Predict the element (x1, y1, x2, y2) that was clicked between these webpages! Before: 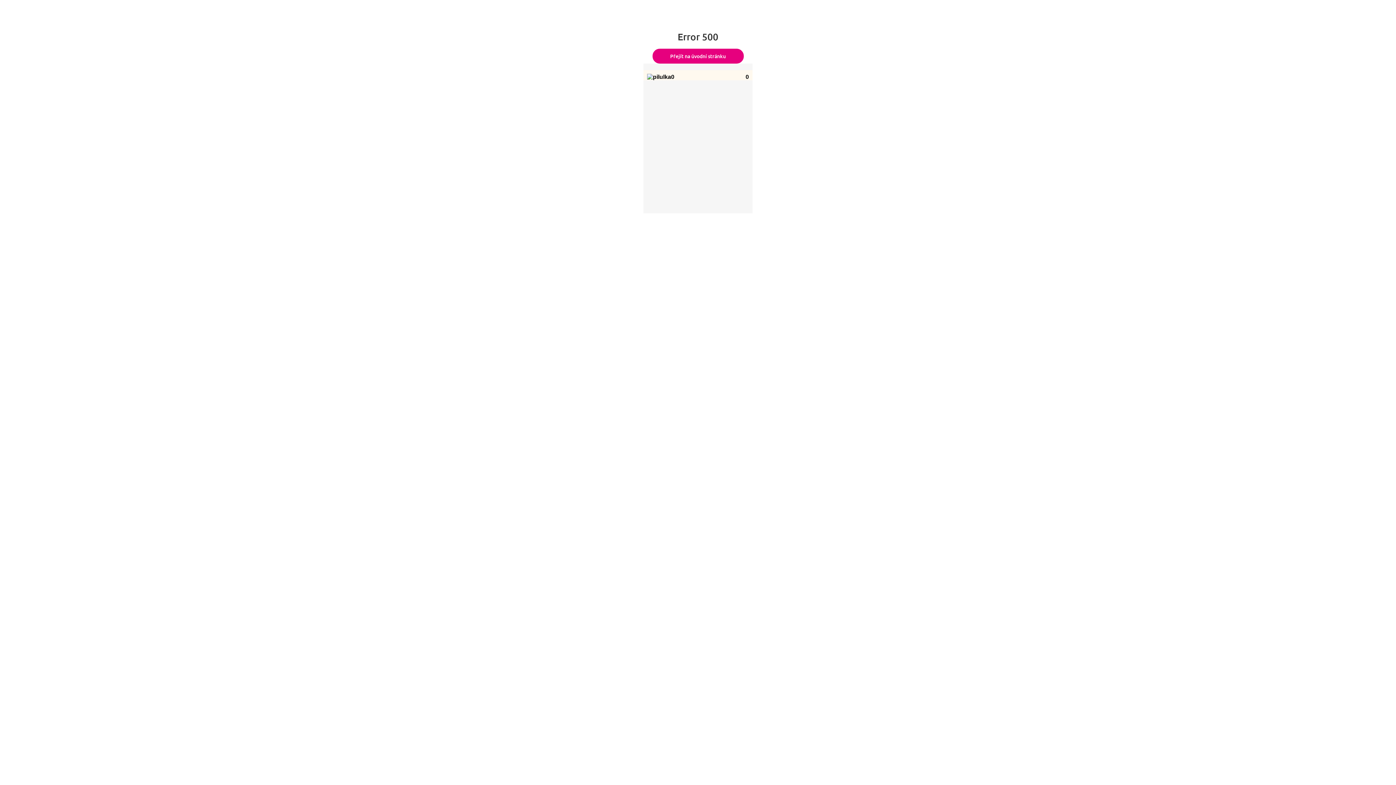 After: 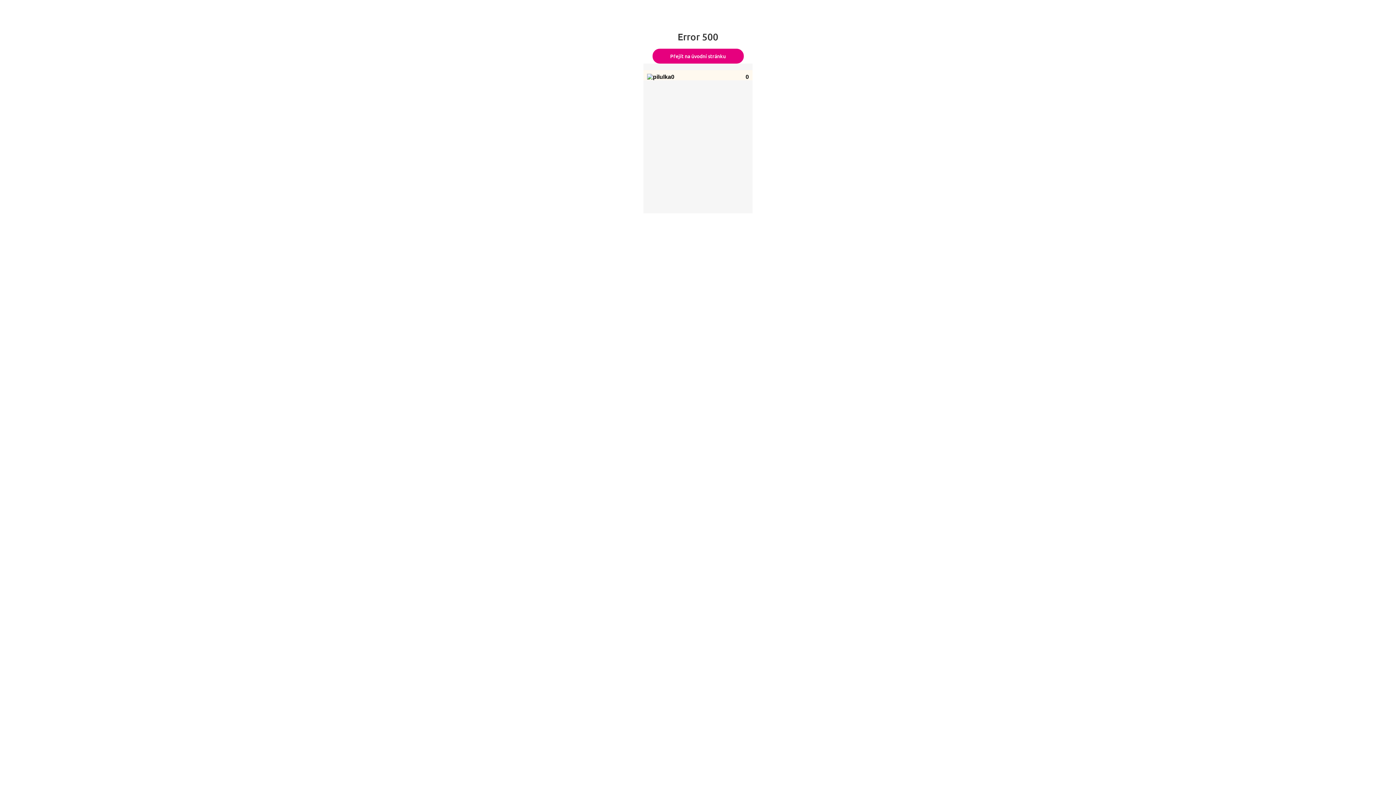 Action: bbox: (652, 48, 743, 63) label: Přejít na úvodní stránku